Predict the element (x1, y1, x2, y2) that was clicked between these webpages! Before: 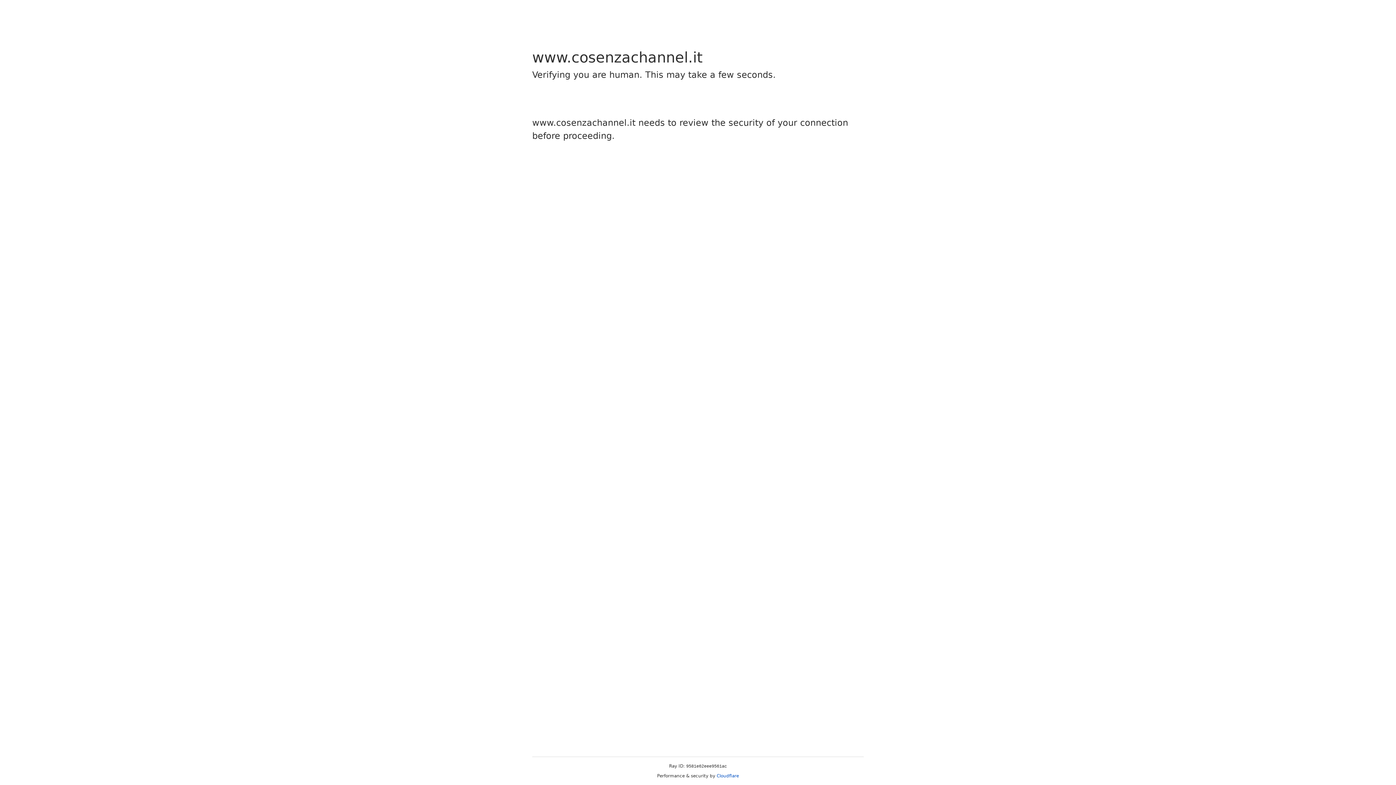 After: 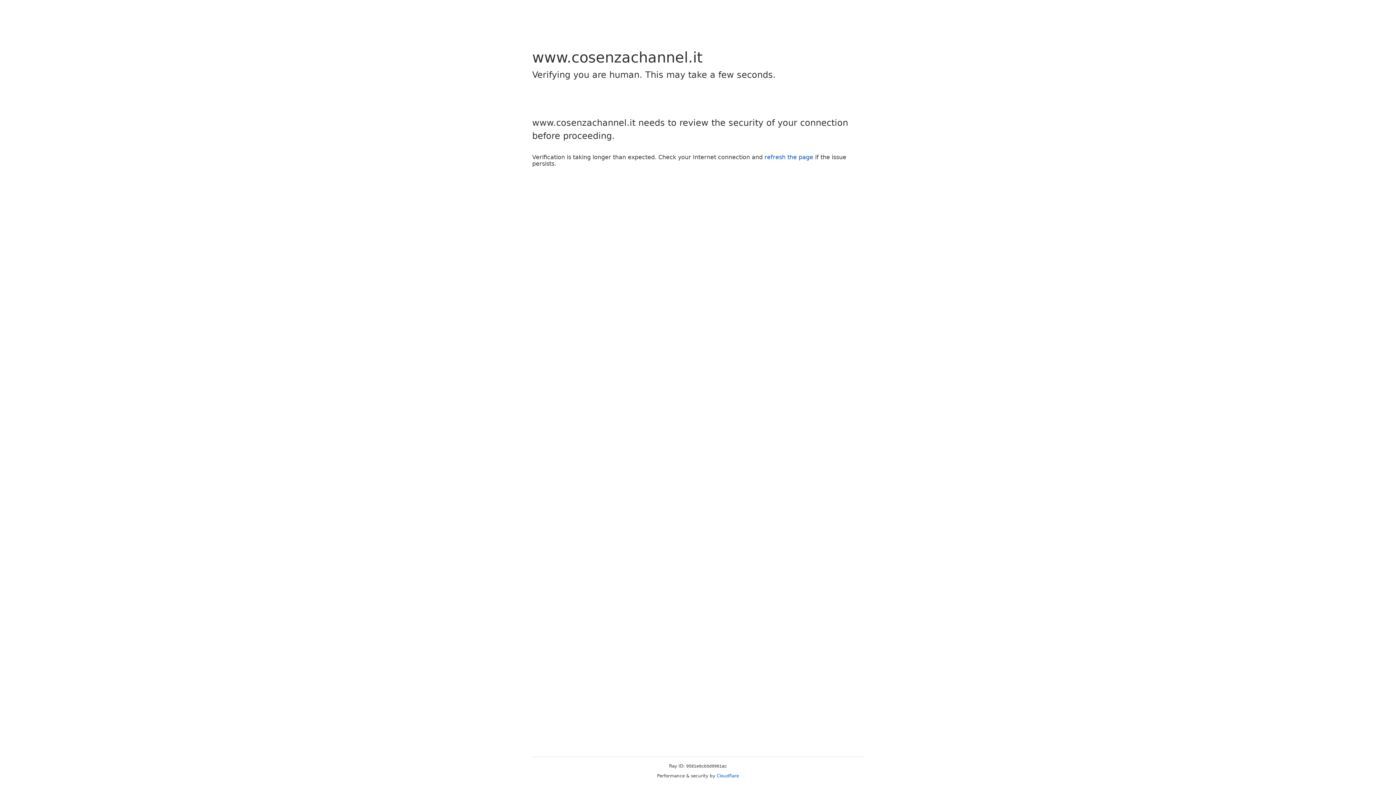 Action: label: Cloudflare bbox: (716, 773, 739, 778)